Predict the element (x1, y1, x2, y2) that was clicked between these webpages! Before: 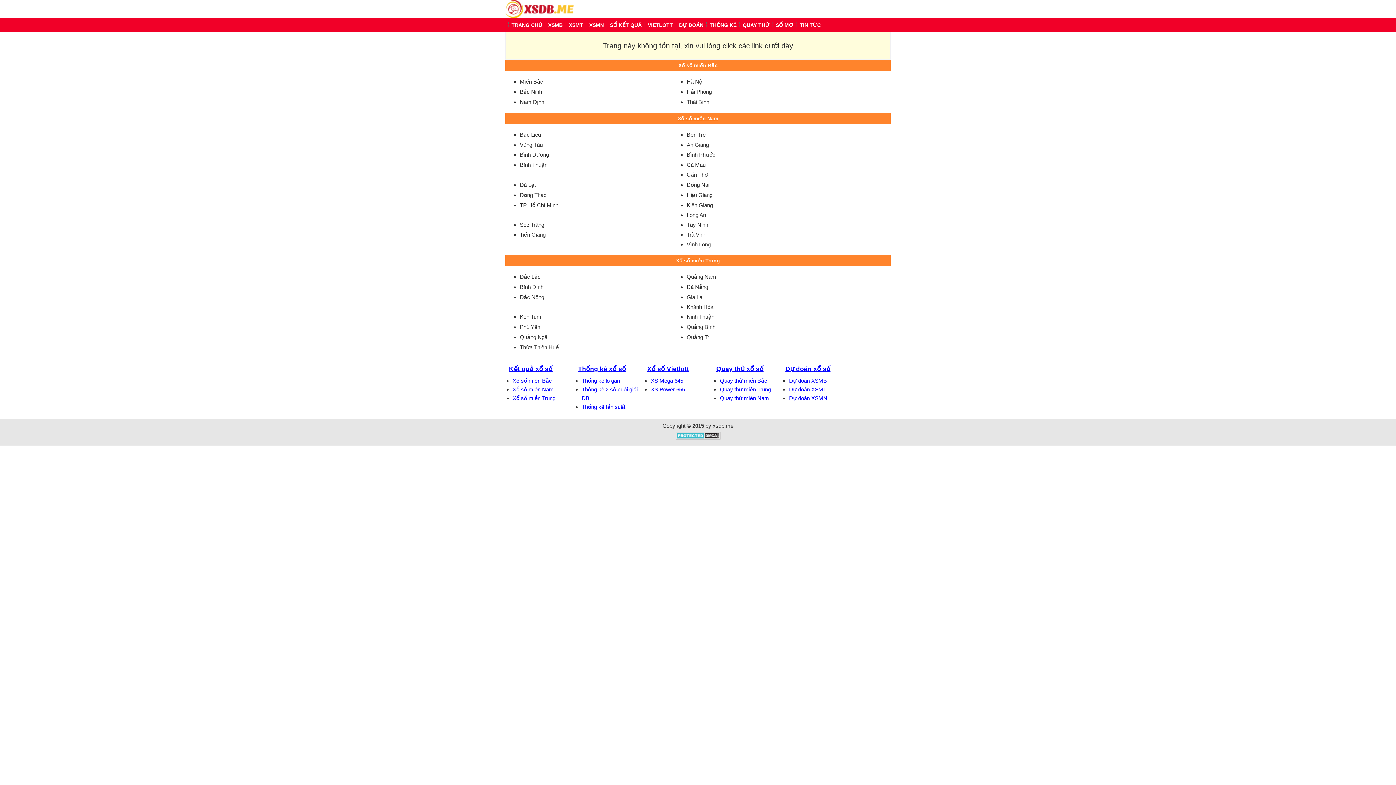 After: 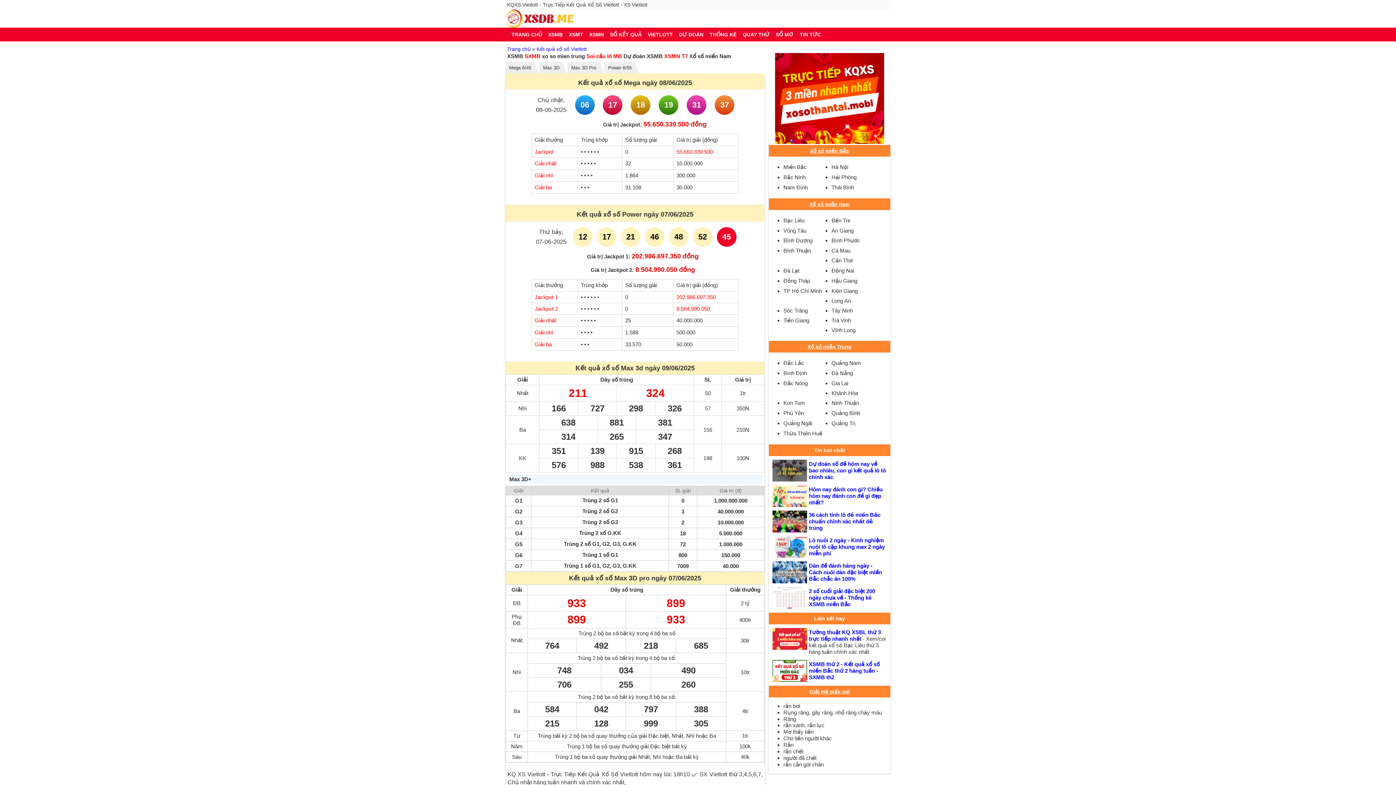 Action: bbox: (641, 18, 673, 32) label: VIETLOTT